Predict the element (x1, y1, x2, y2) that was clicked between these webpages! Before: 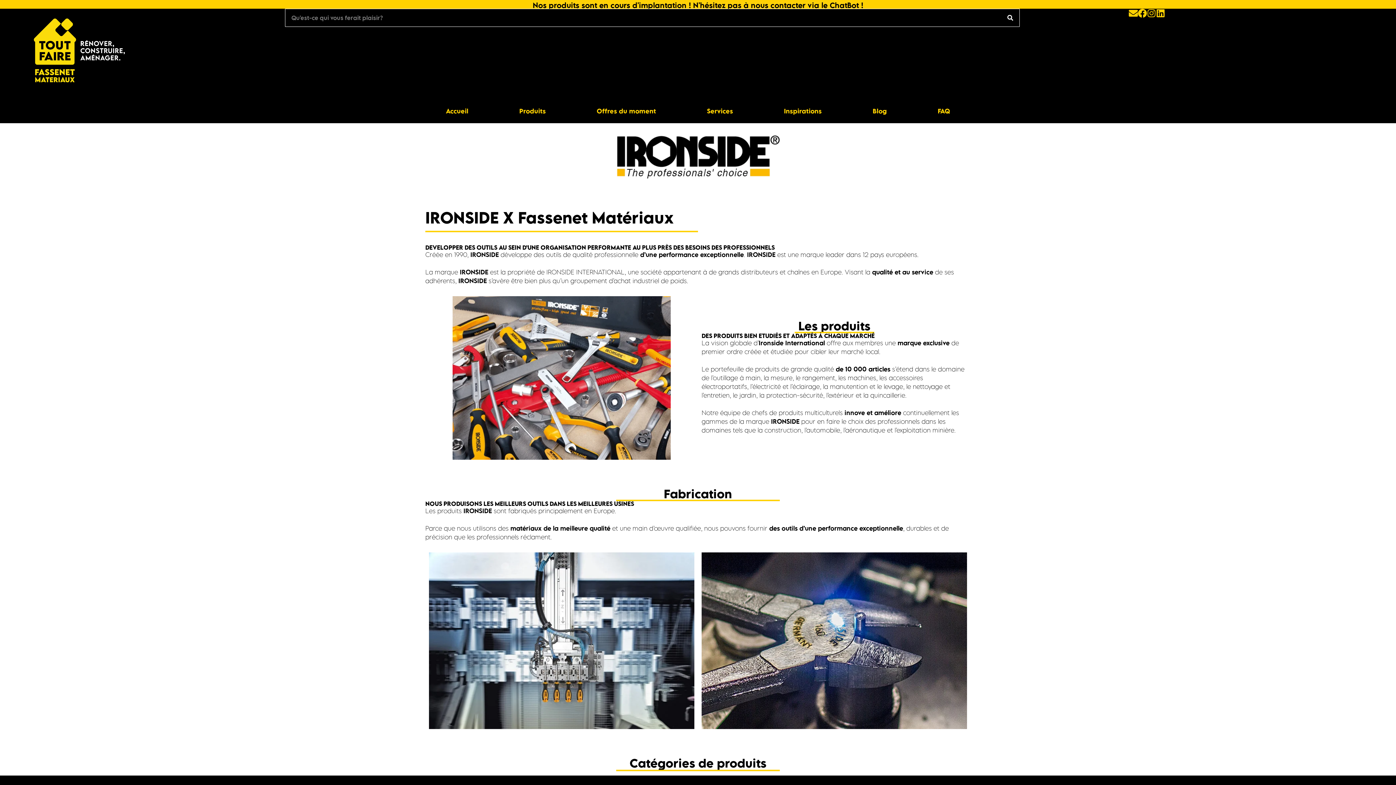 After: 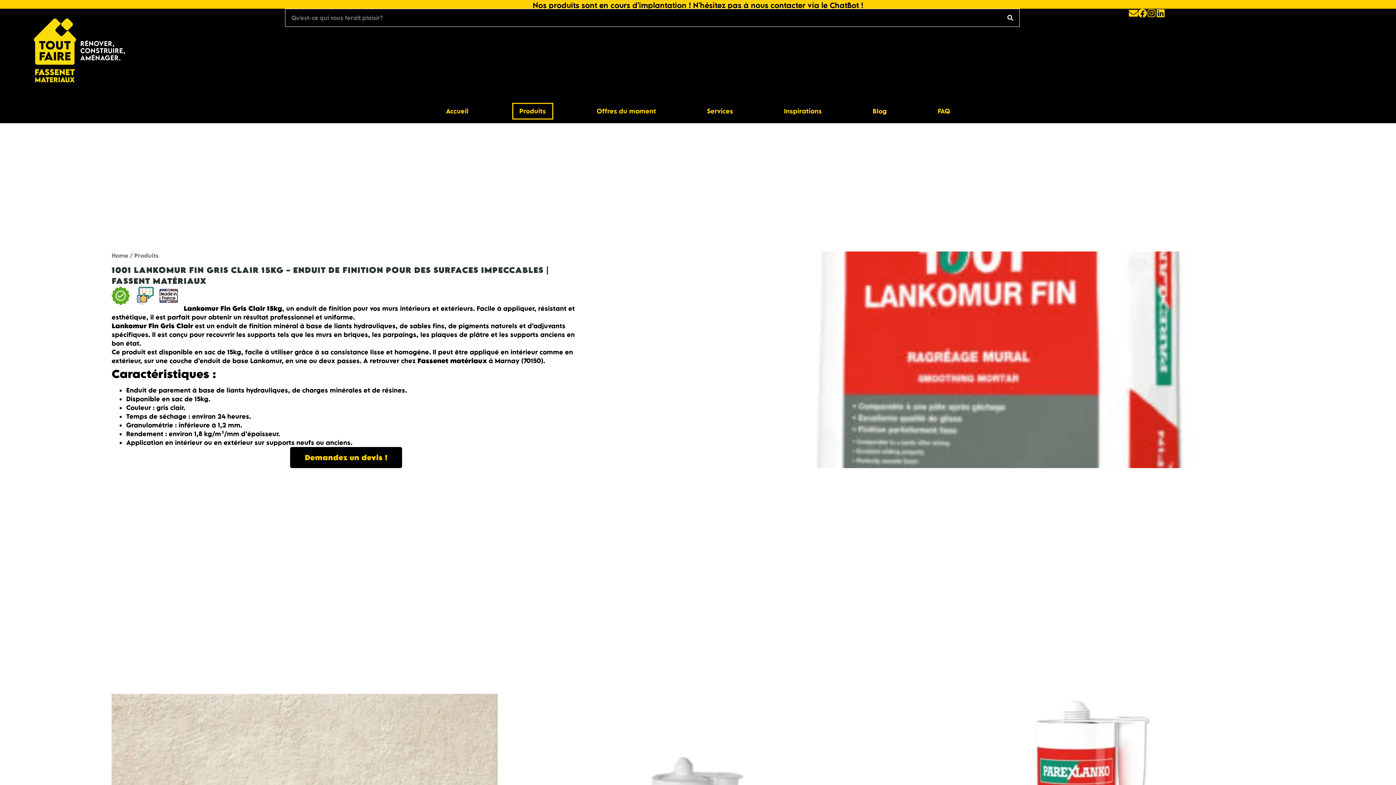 Action: bbox: (512, 102, 553, 119) label: Produits